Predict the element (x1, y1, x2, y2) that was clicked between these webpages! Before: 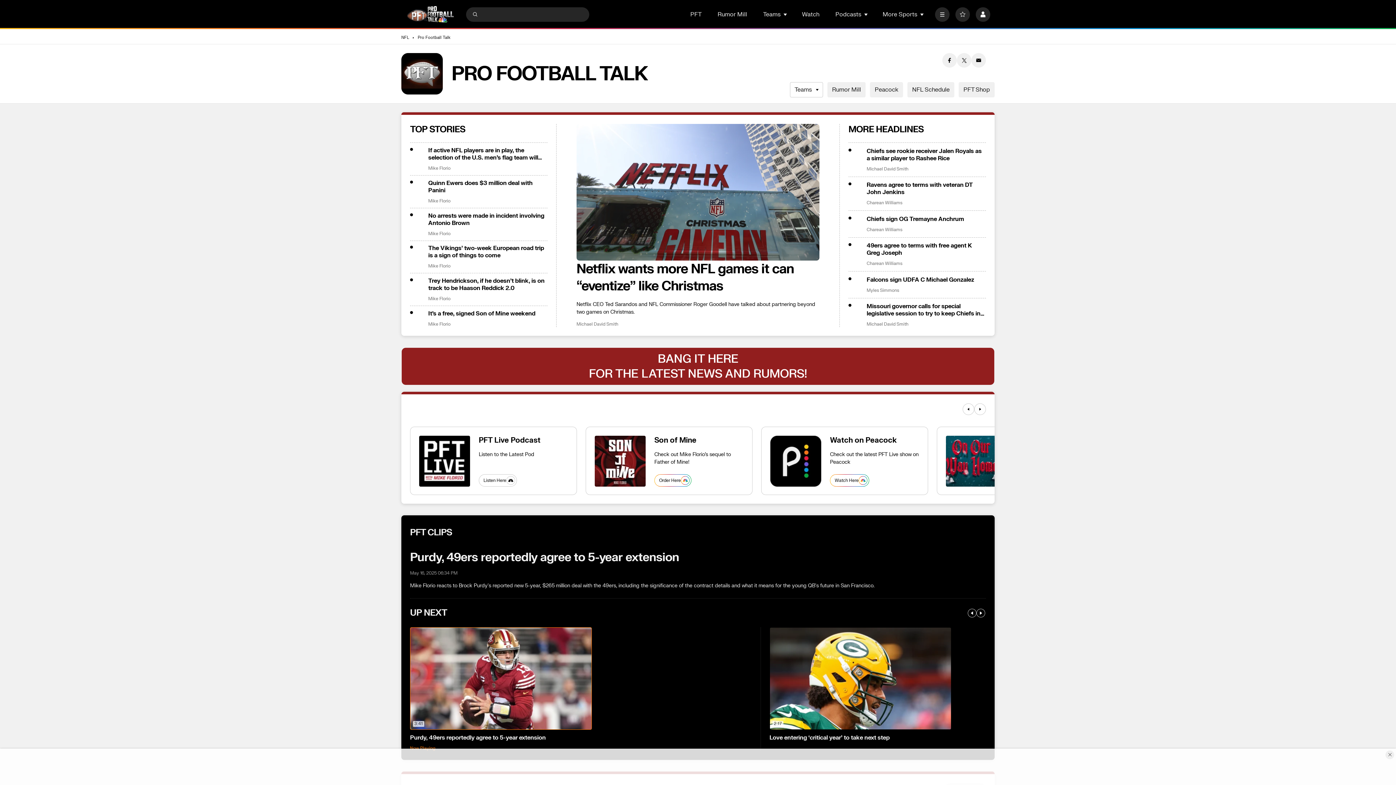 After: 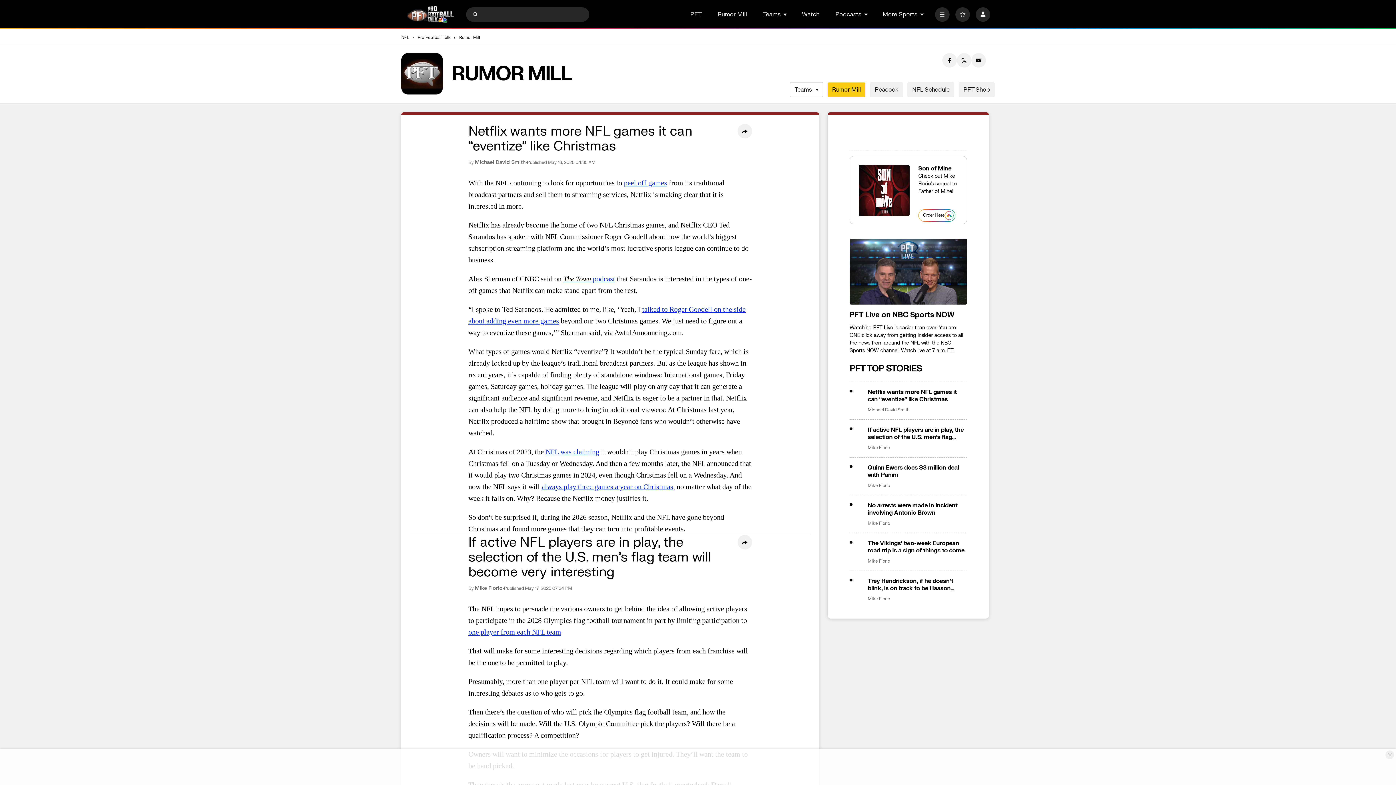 Action: bbox: (717, 10, 747, 18) label: Rumor Mill